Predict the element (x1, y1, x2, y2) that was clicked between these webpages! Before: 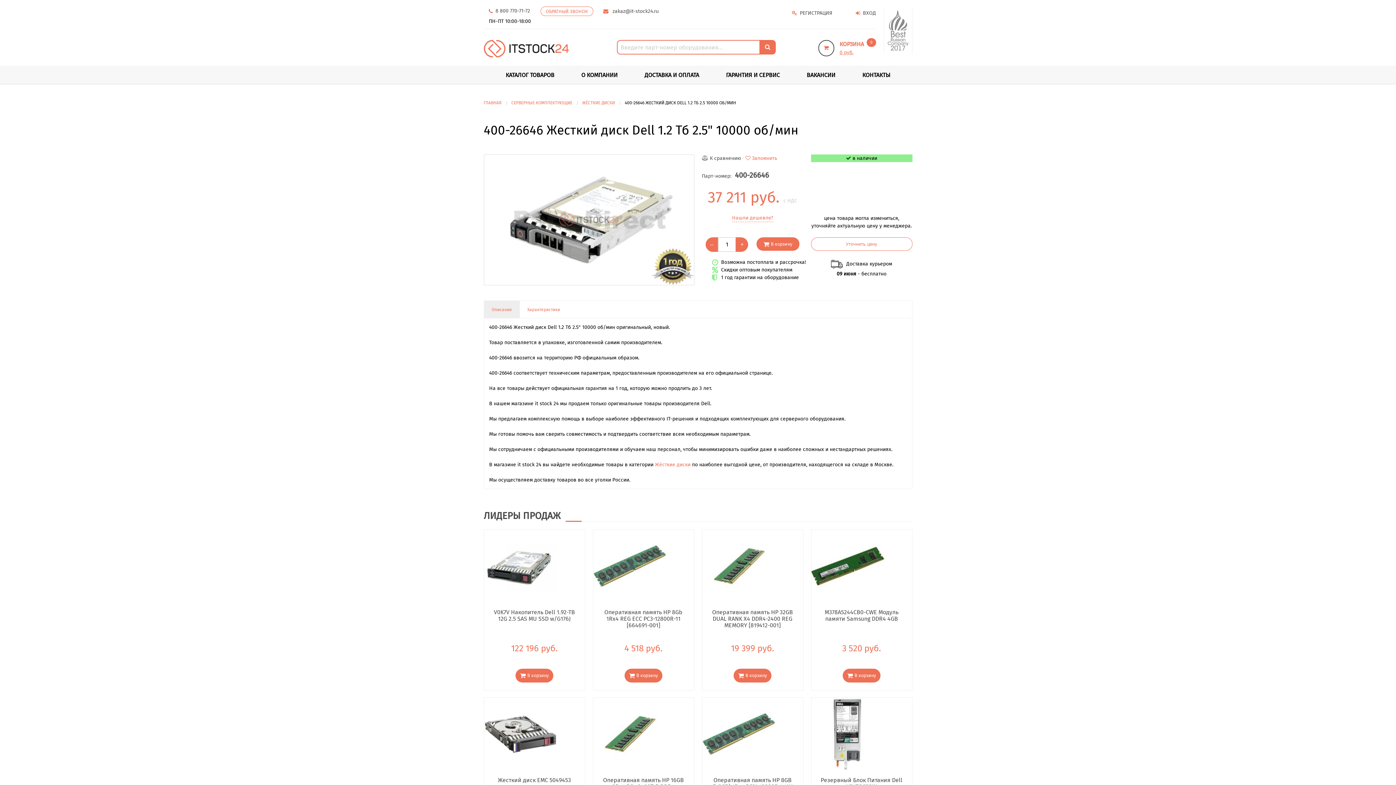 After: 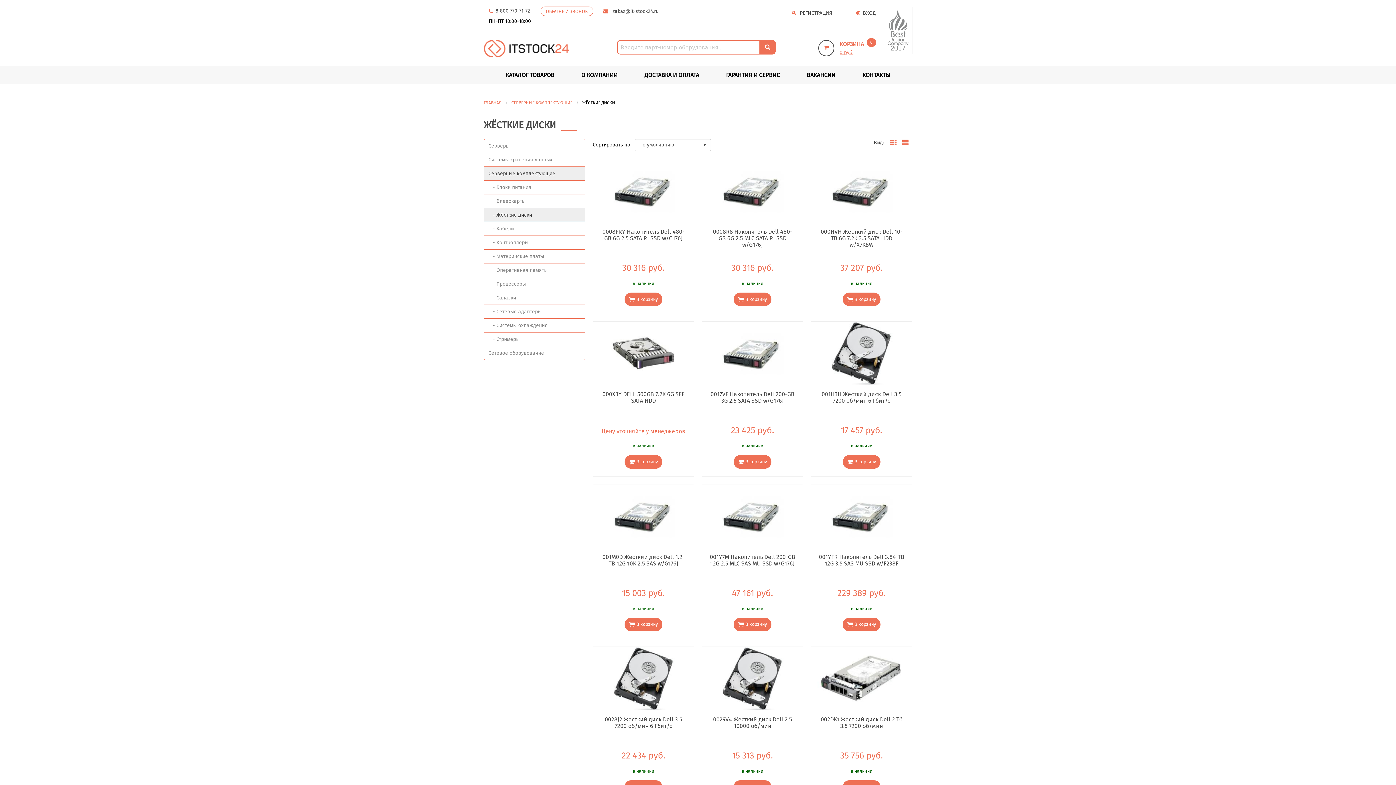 Action: label: ЖЁСТКИЕ ДИСКИ bbox: (582, 100, 615, 105)